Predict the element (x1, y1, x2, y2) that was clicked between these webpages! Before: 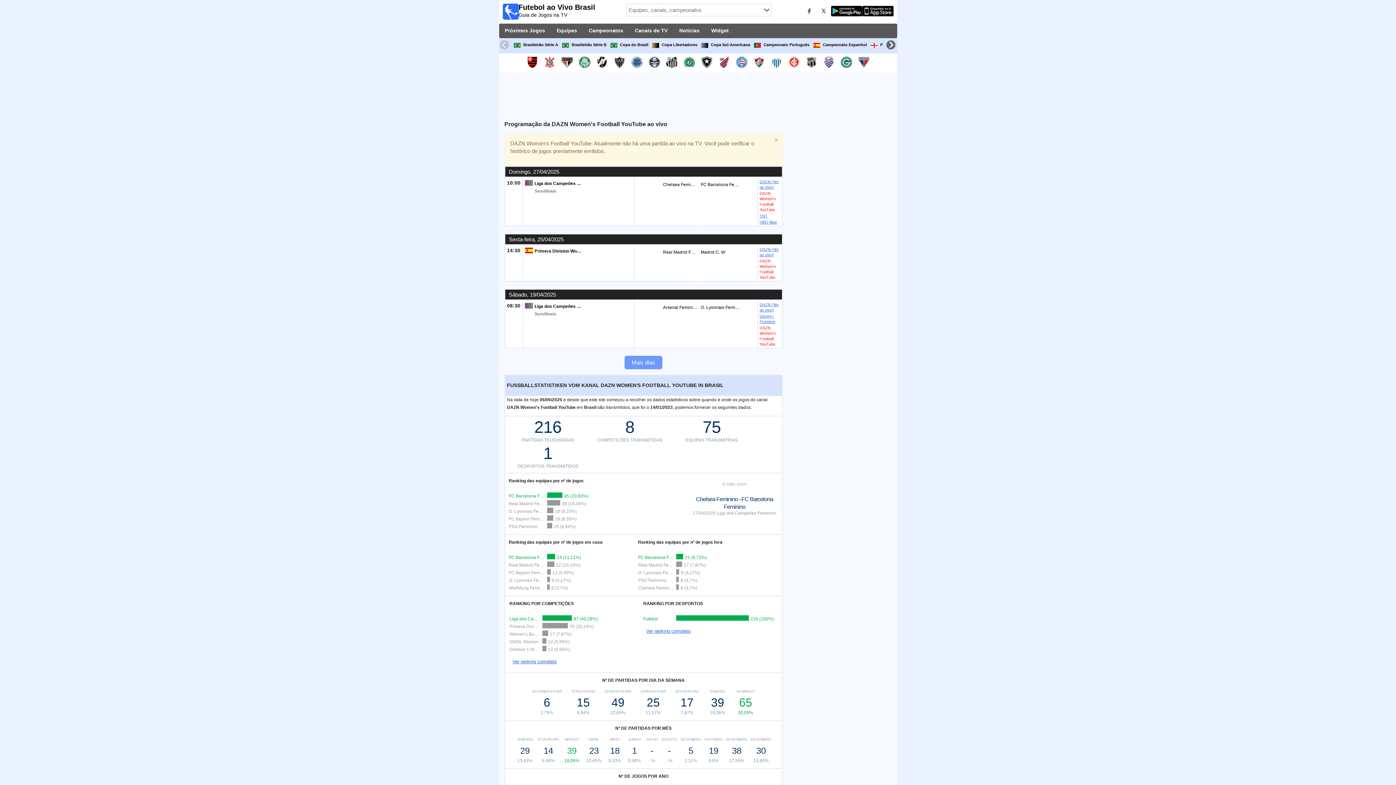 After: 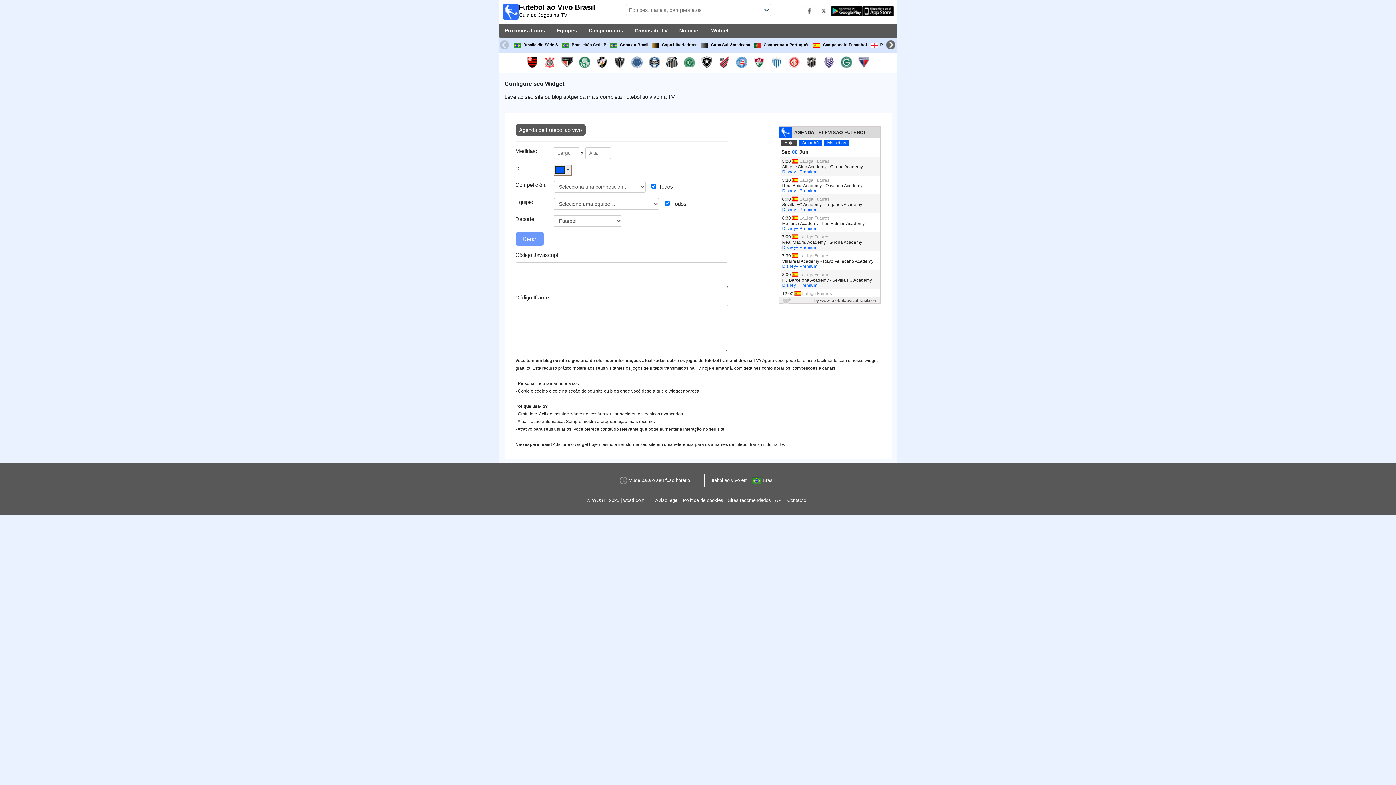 Action: bbox: (708, 23, 731, 38) label: Widget